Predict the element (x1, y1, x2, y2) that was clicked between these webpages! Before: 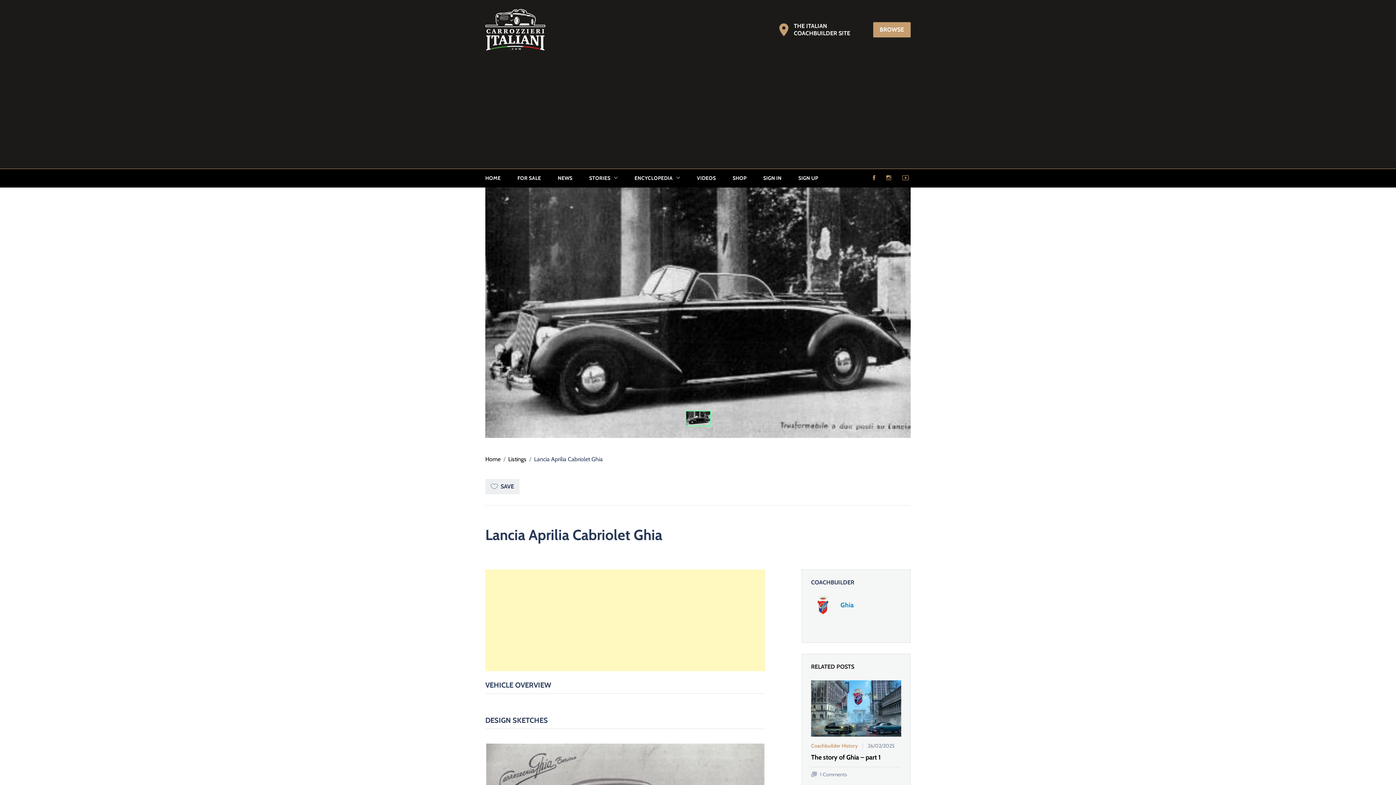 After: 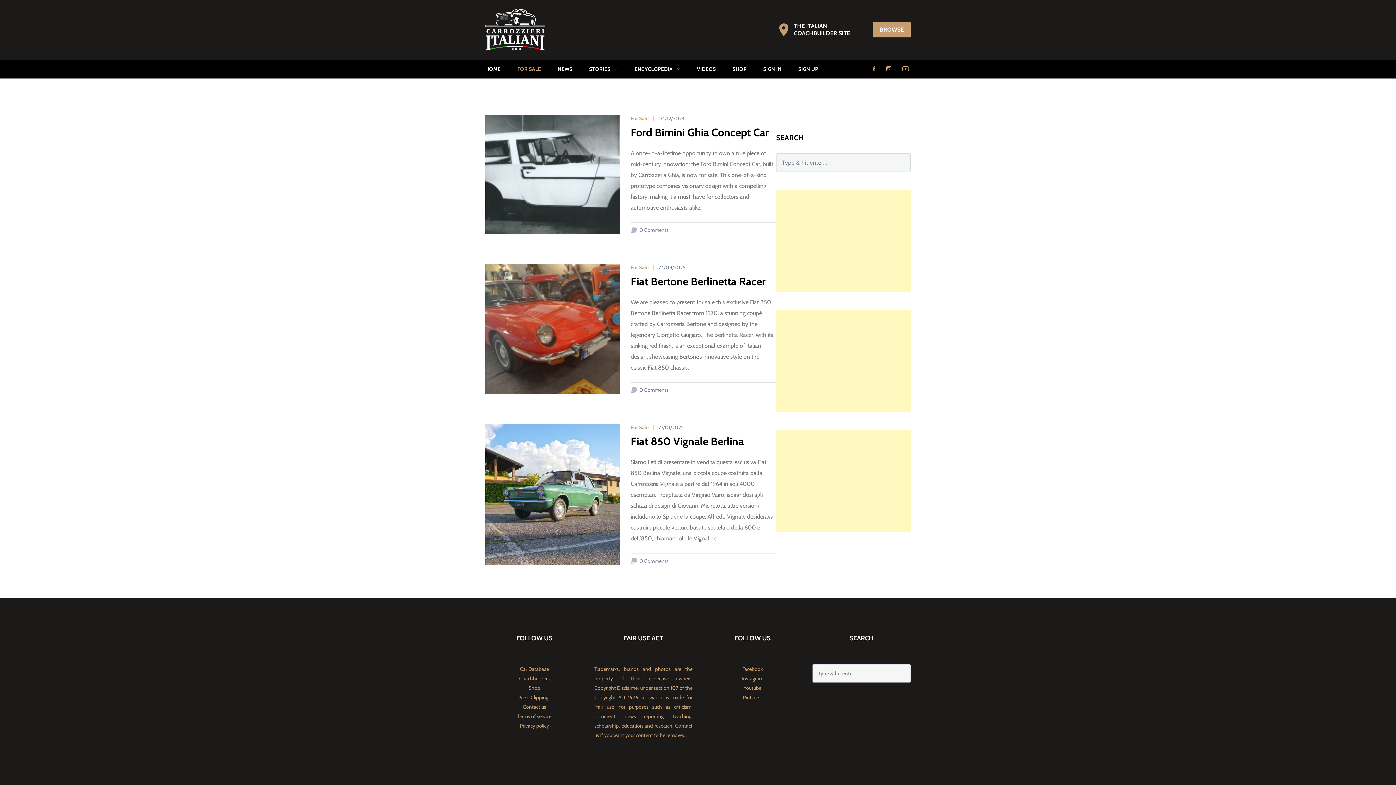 Action: bbox: (509, 59, 549, 78) label: FOR SALE